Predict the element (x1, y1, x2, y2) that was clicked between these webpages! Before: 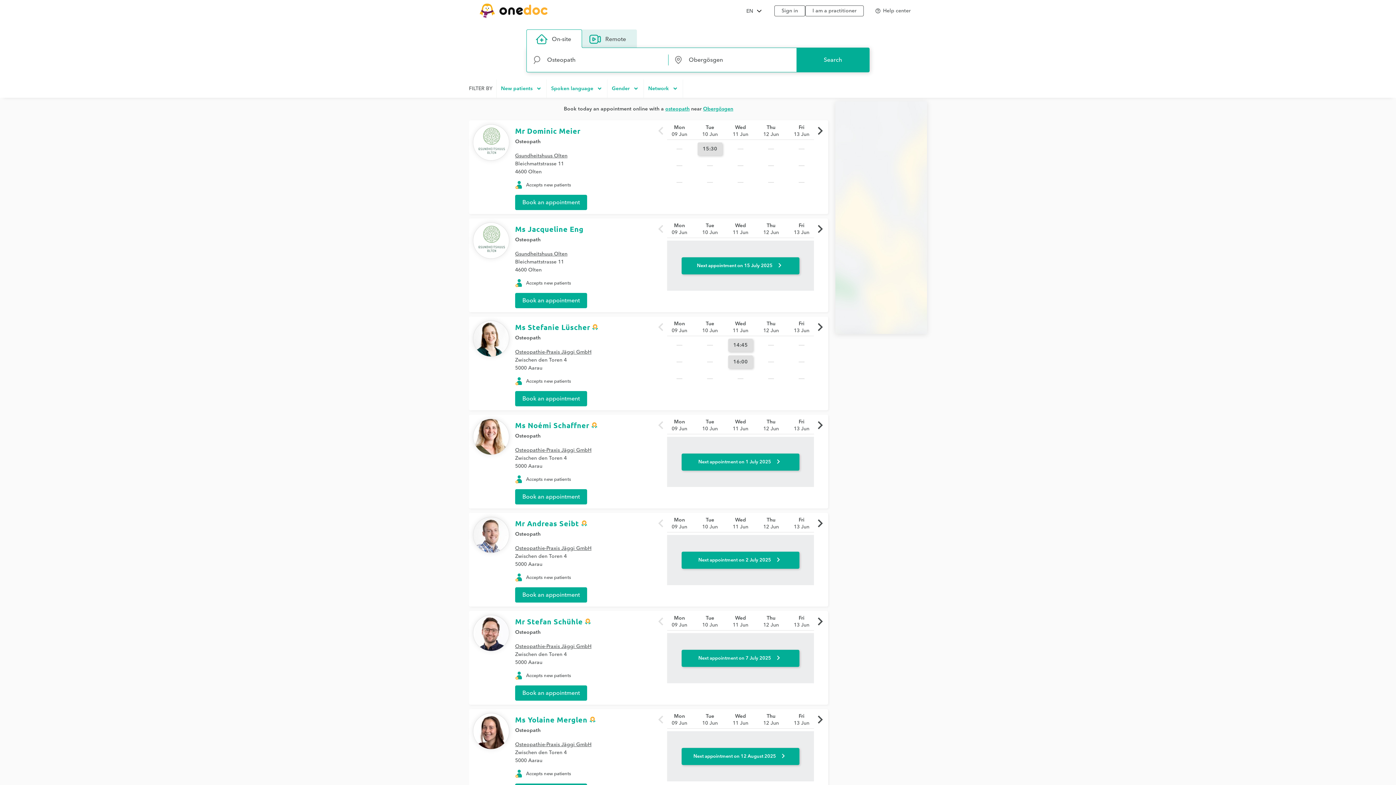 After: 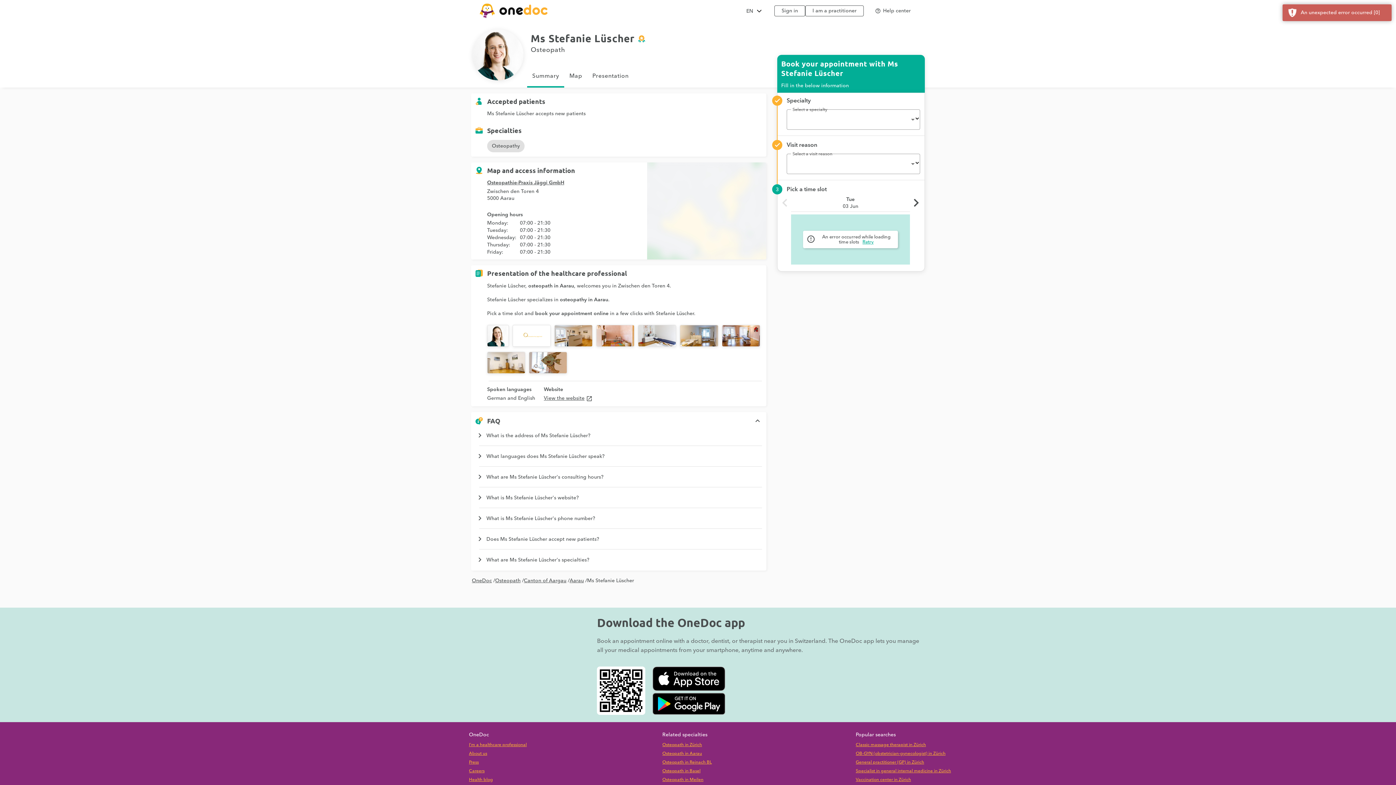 Action: label: Ms Stefanie Lüscher bbox: (515, 322, 590, 332)